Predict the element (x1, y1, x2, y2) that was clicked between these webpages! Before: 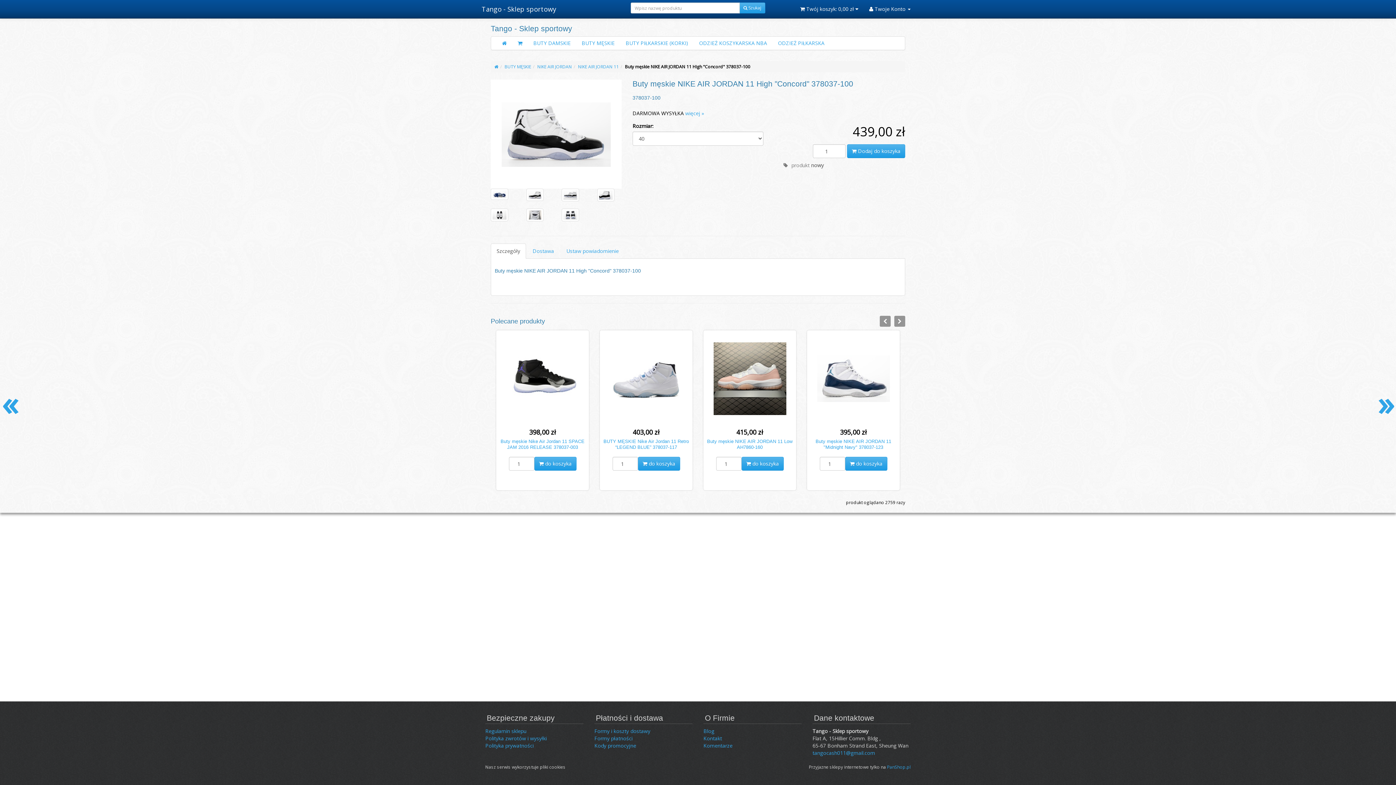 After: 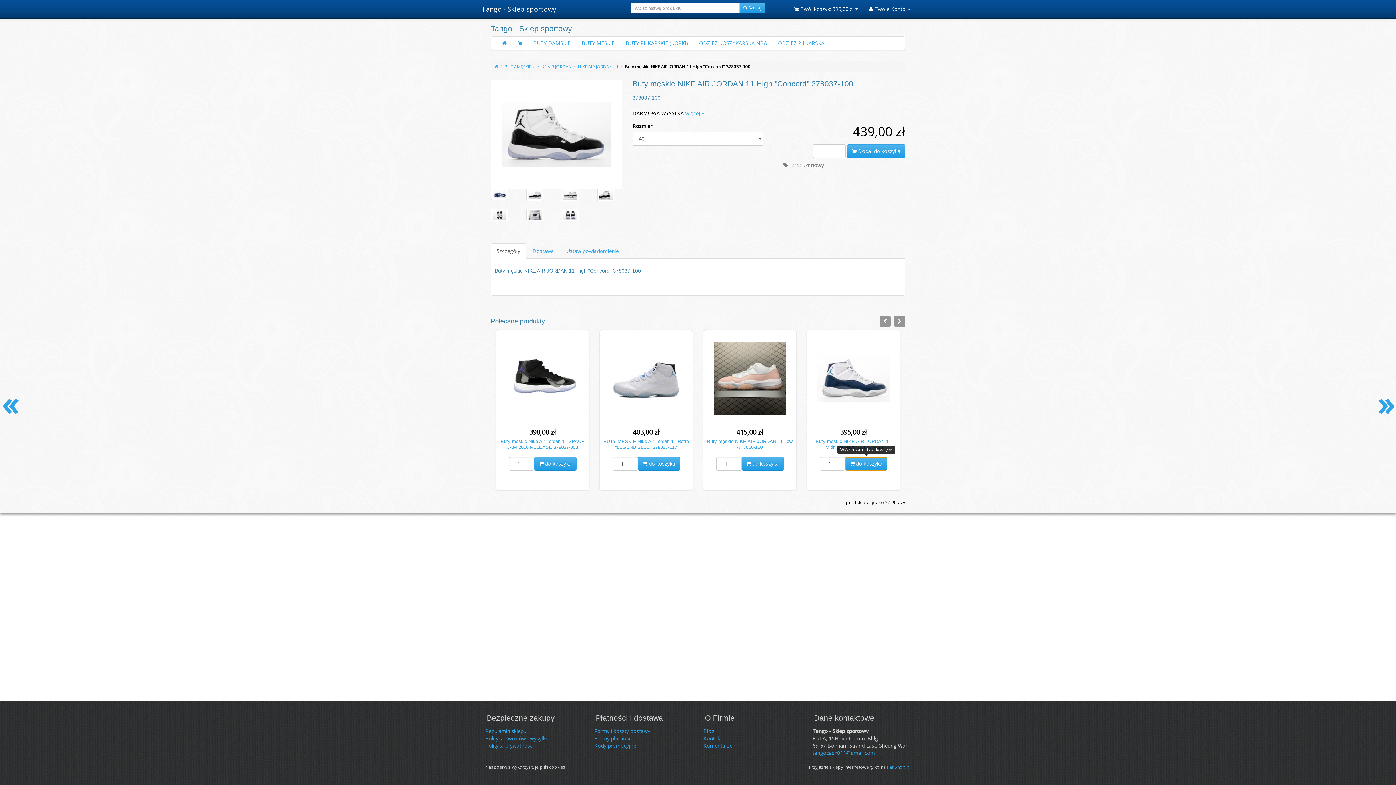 Action: bbox: (845, 457, 887, 470) label:  do koszyka